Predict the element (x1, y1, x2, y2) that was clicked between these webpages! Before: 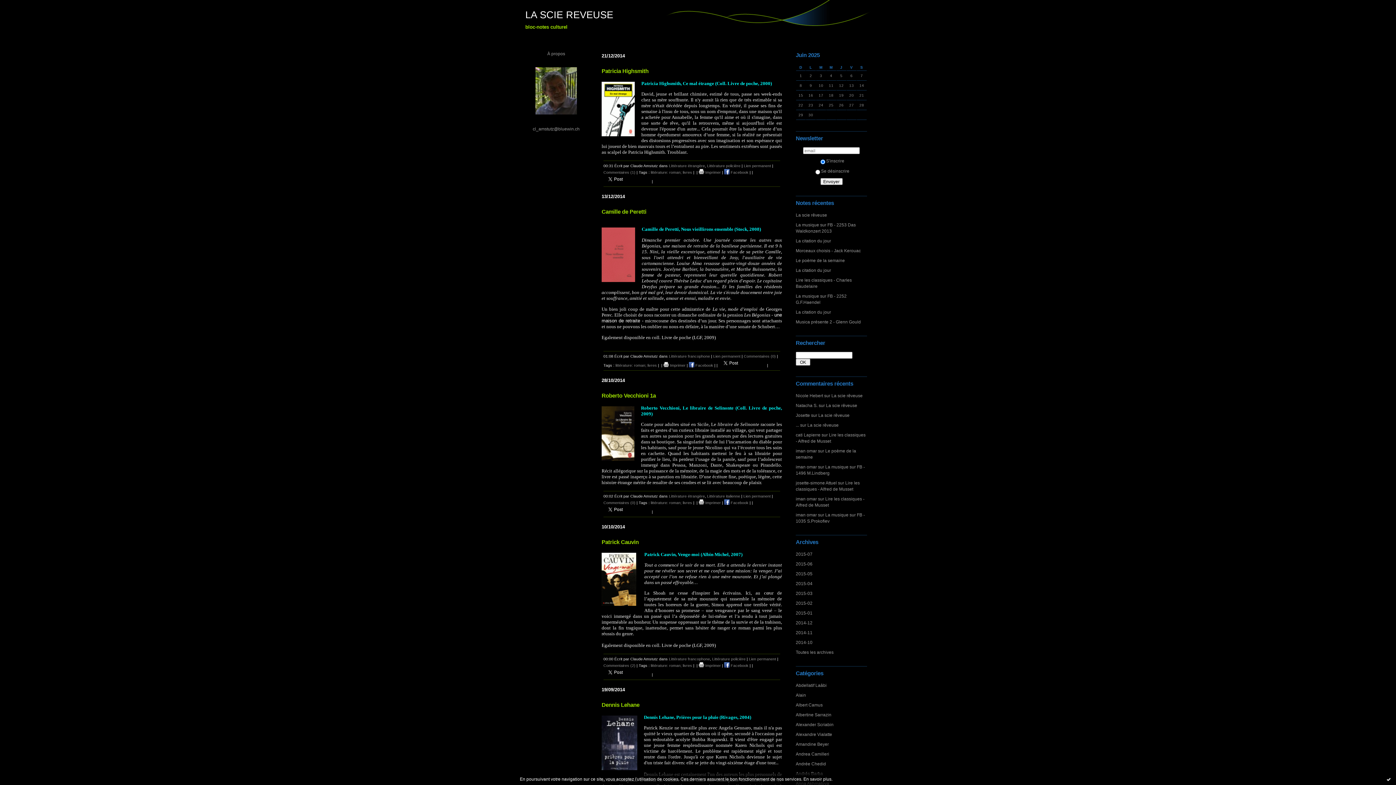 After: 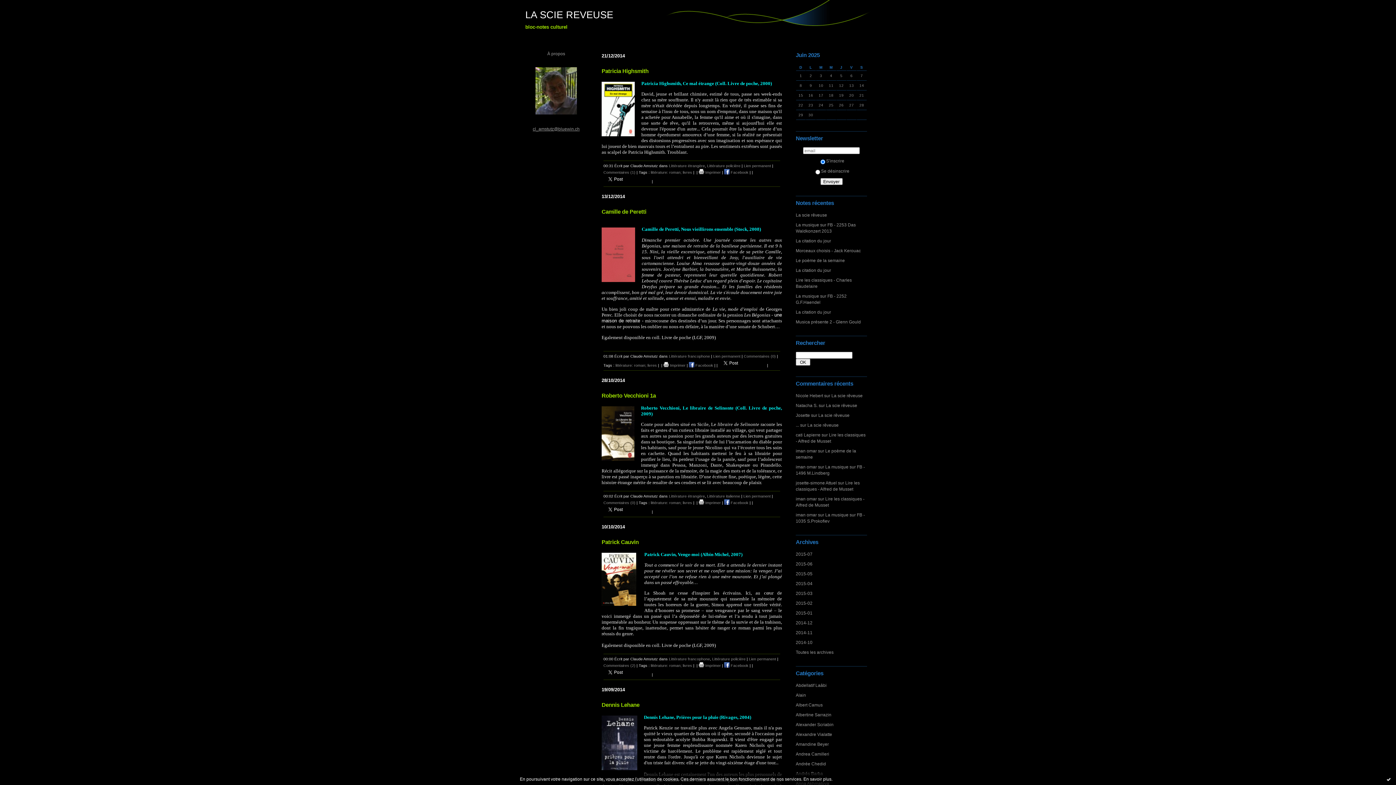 Action: label: cl_amstutz@bluewin.ch bbox: (532, 126, 579, 131)